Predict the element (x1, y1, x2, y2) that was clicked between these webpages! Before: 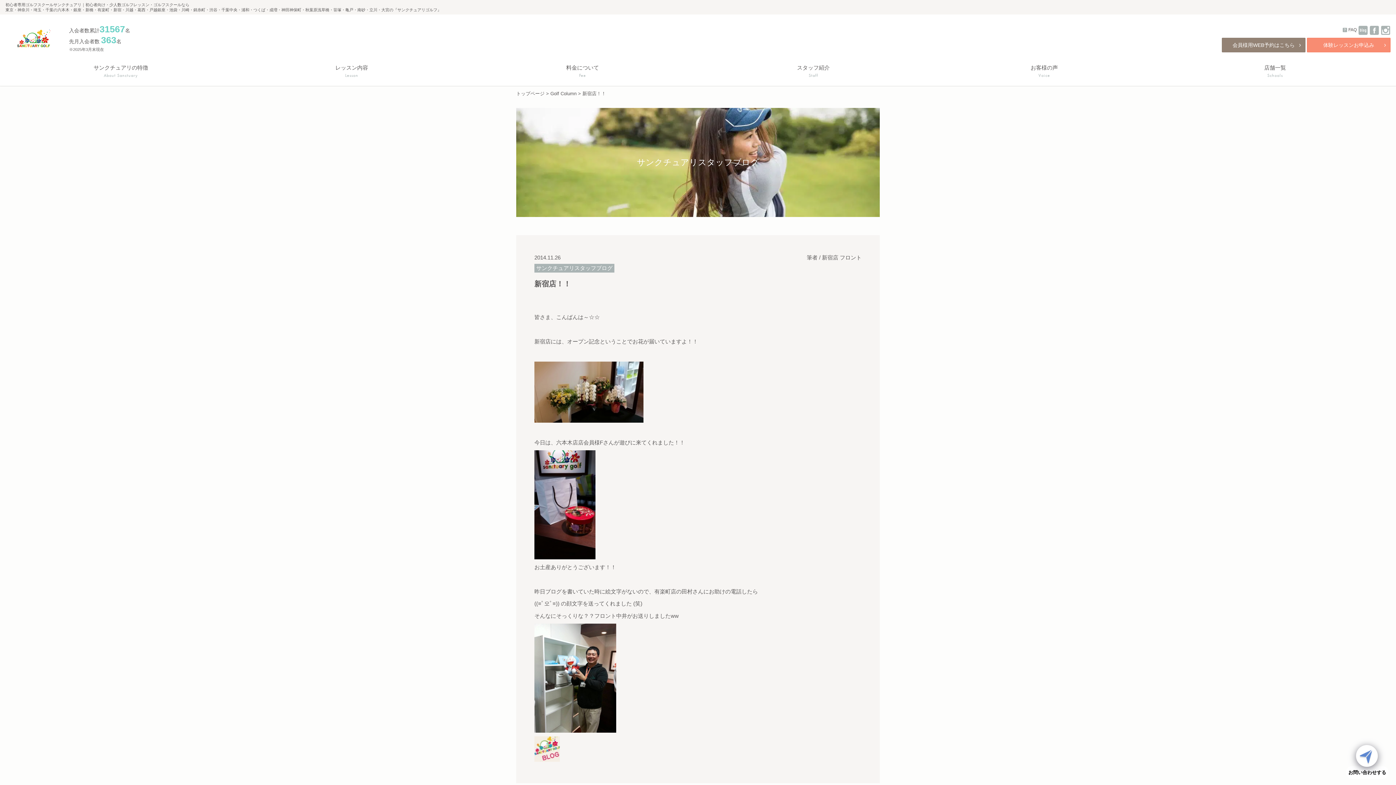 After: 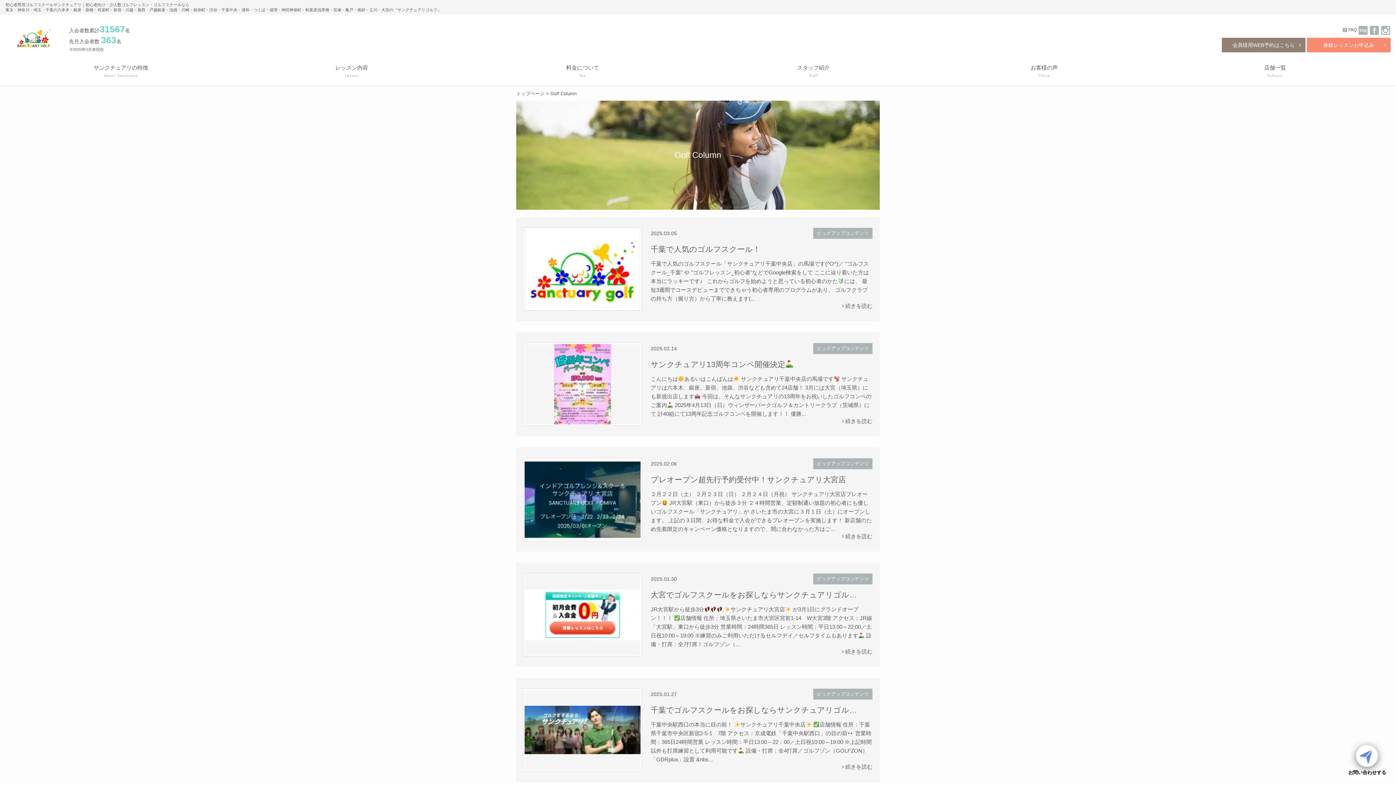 Action: label: Golf Column bbox: (550, 90, 576, 96)